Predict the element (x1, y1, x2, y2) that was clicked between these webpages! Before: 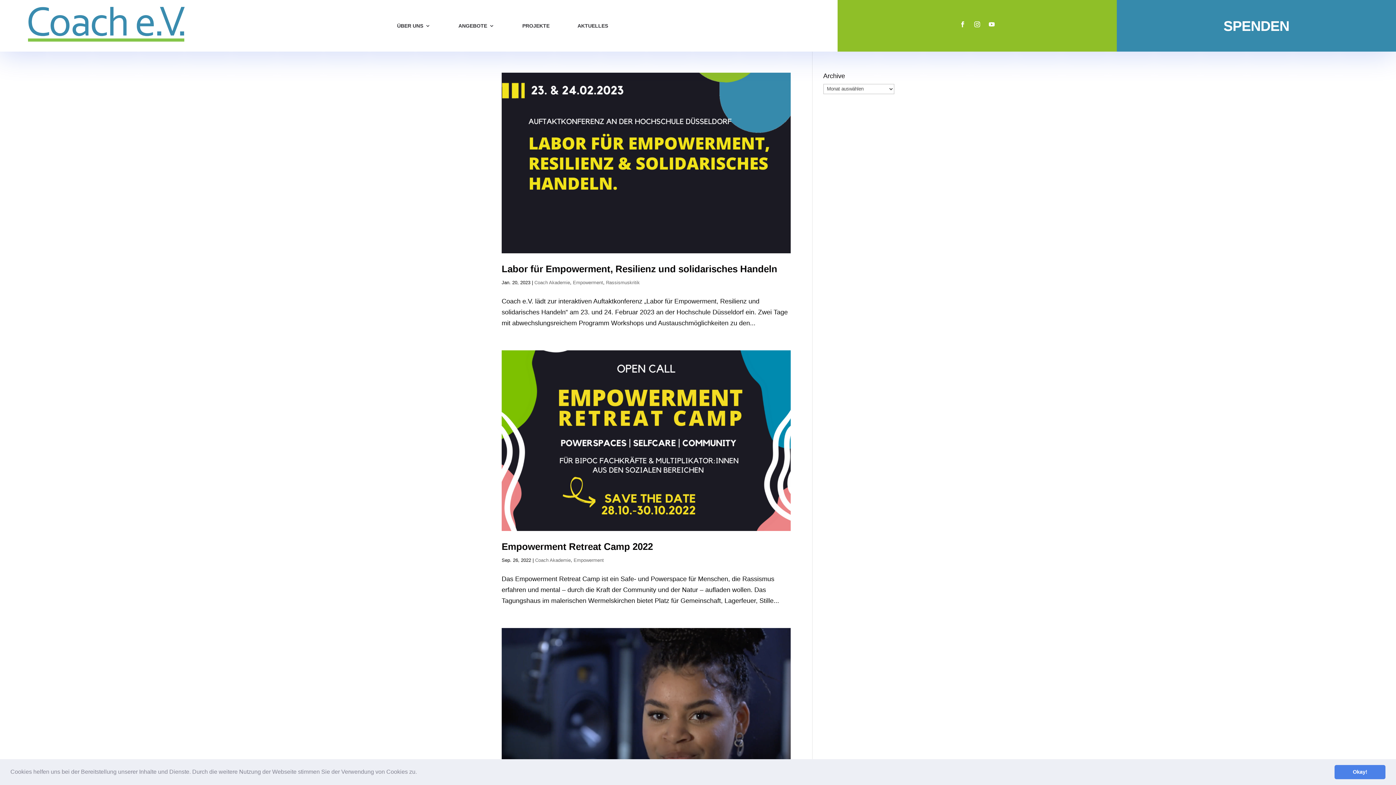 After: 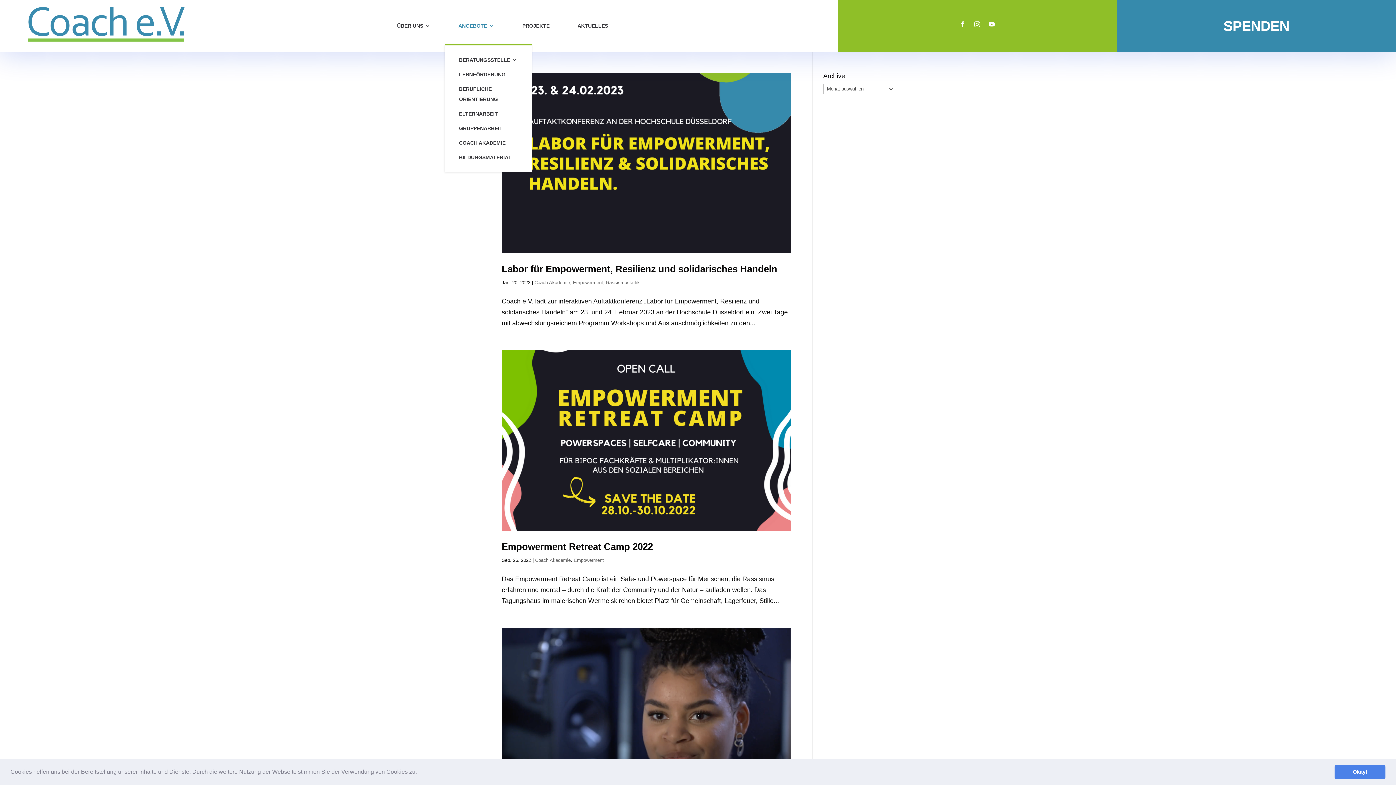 Action: label: ANGEBOTE bbox: (458, 6, 494, 44)